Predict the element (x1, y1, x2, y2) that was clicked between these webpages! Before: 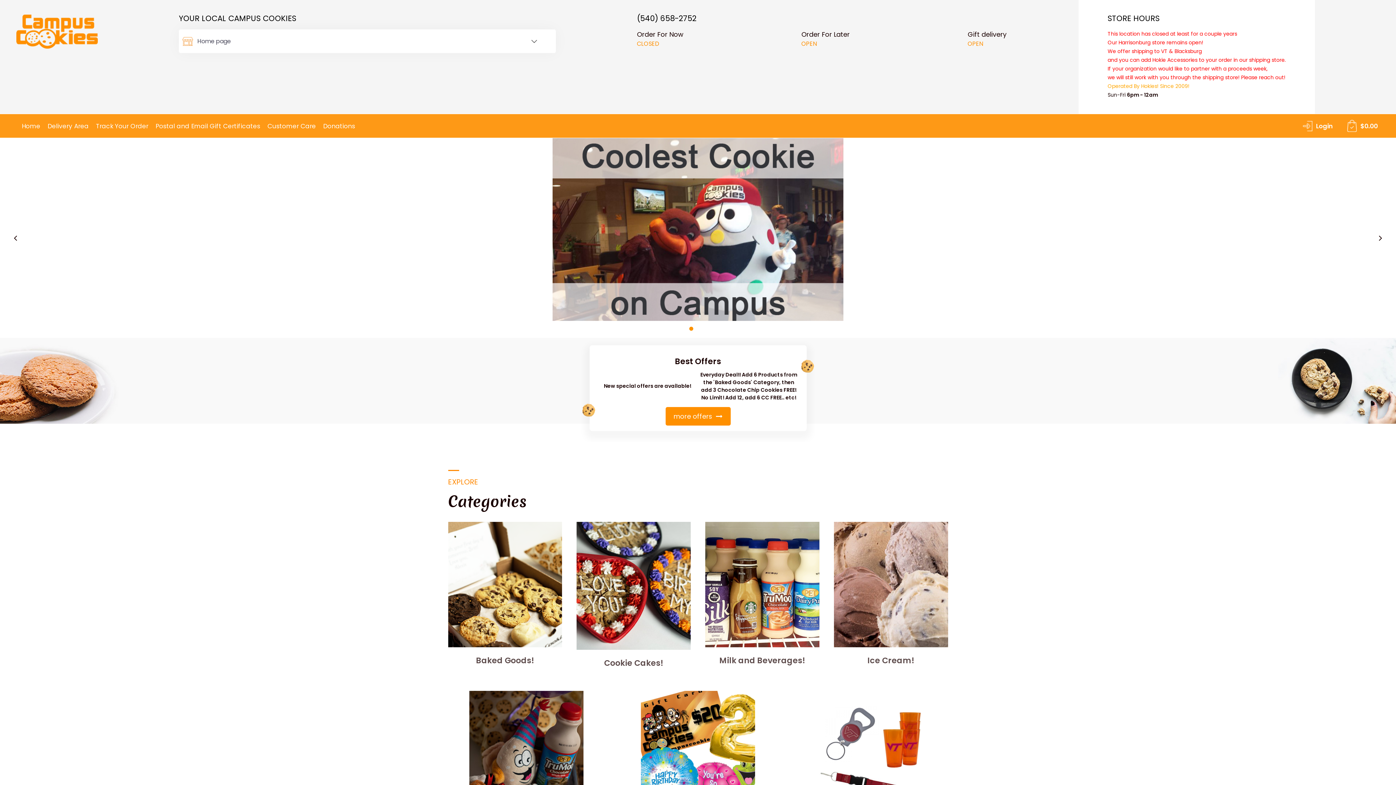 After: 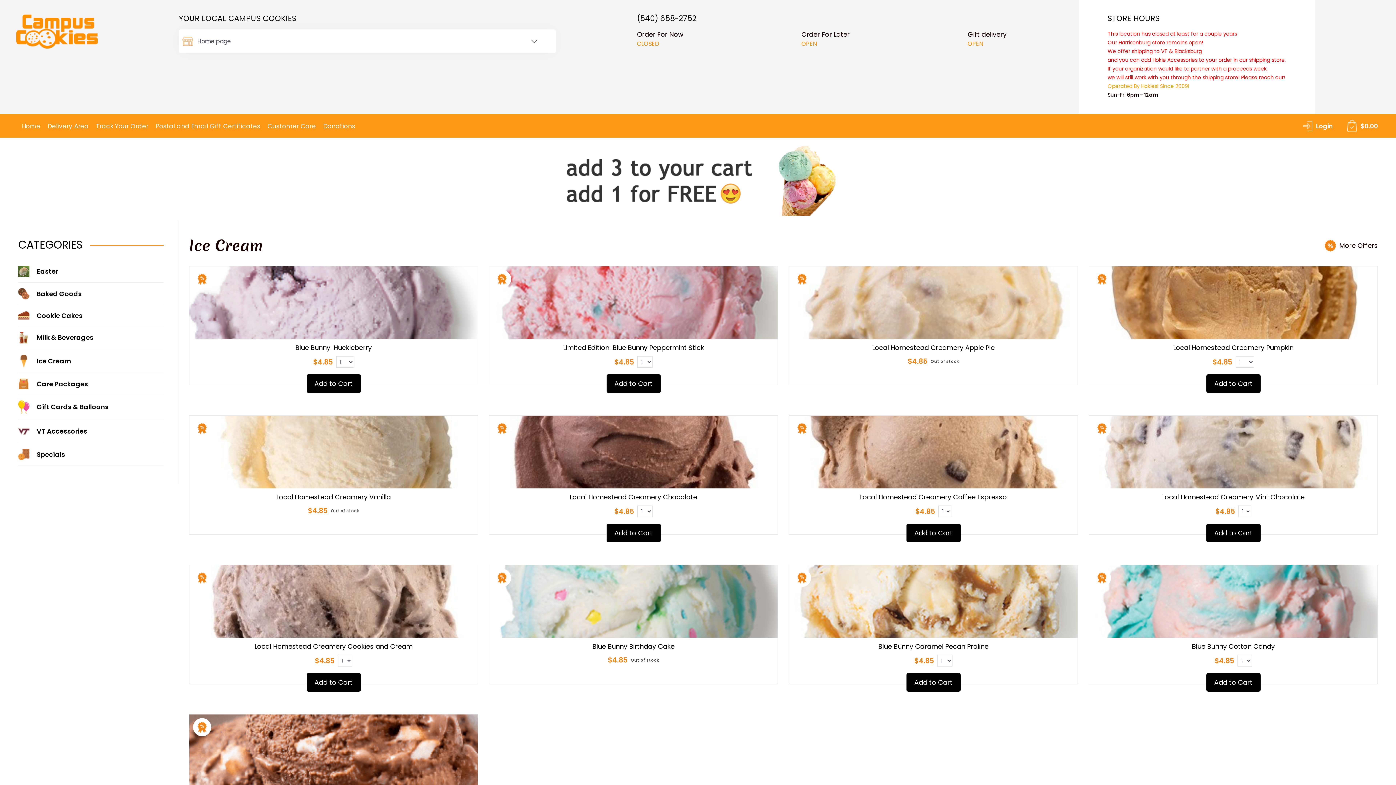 Action: bbox: (834, 522, 948, 676) label: Ice Cream!